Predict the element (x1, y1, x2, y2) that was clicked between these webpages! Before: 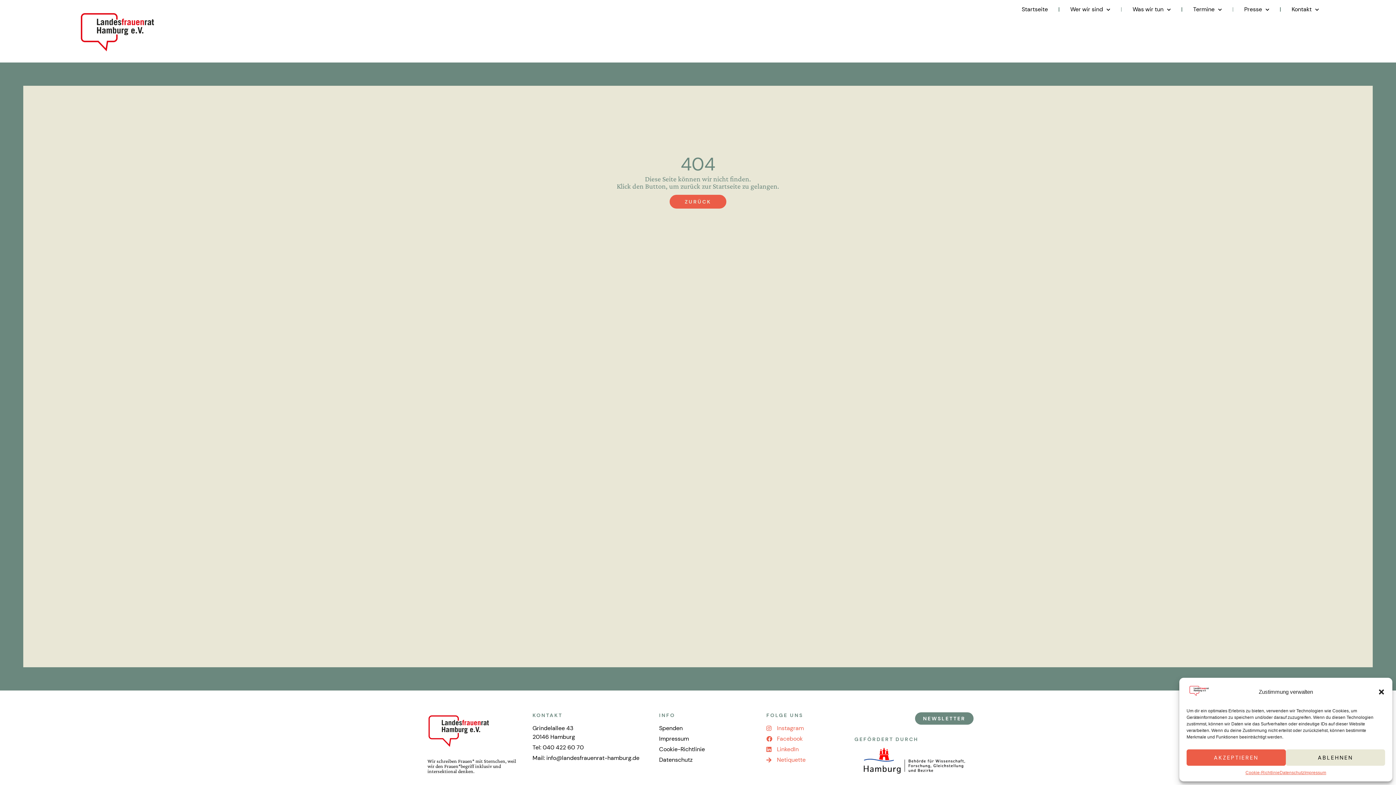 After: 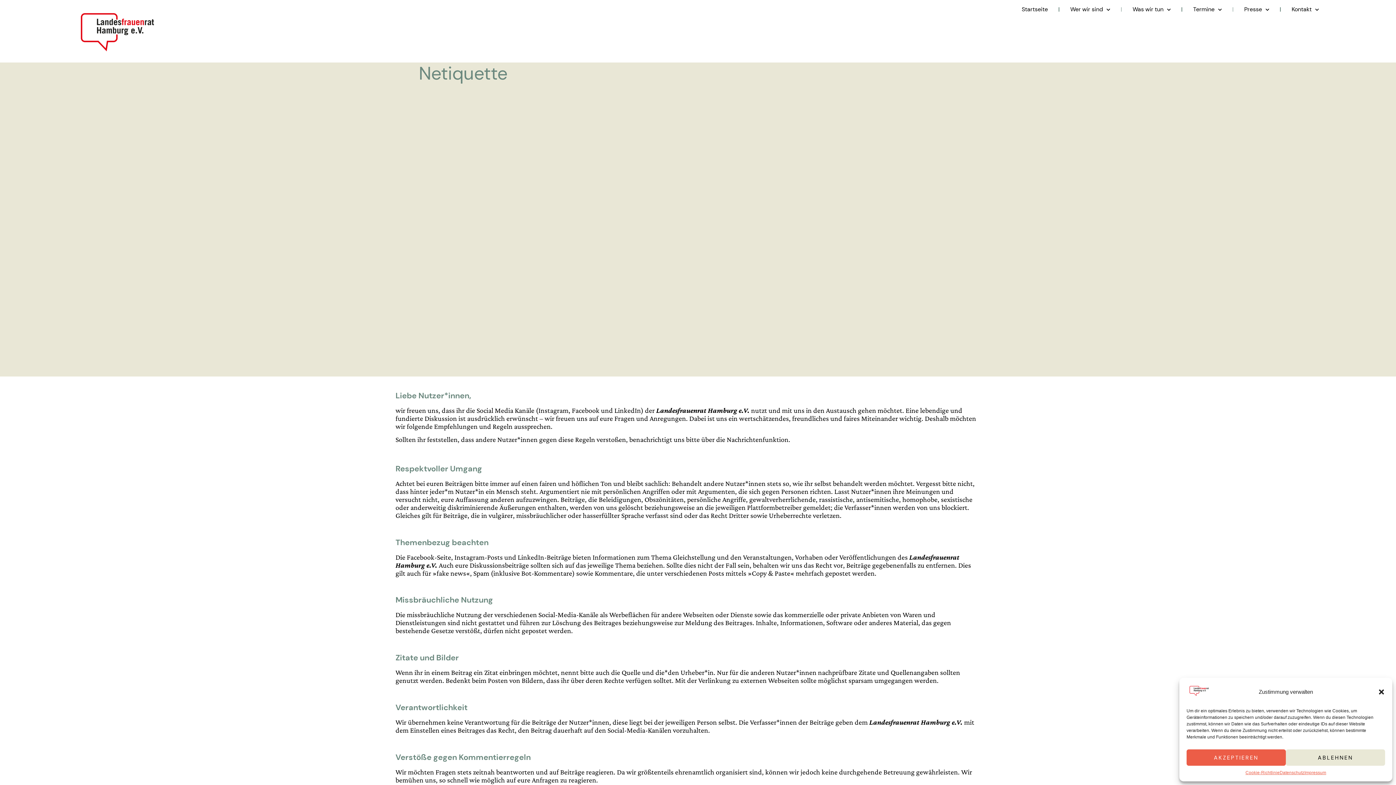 Action: bbox: (766, 756, 847, 764) label: Netiquette